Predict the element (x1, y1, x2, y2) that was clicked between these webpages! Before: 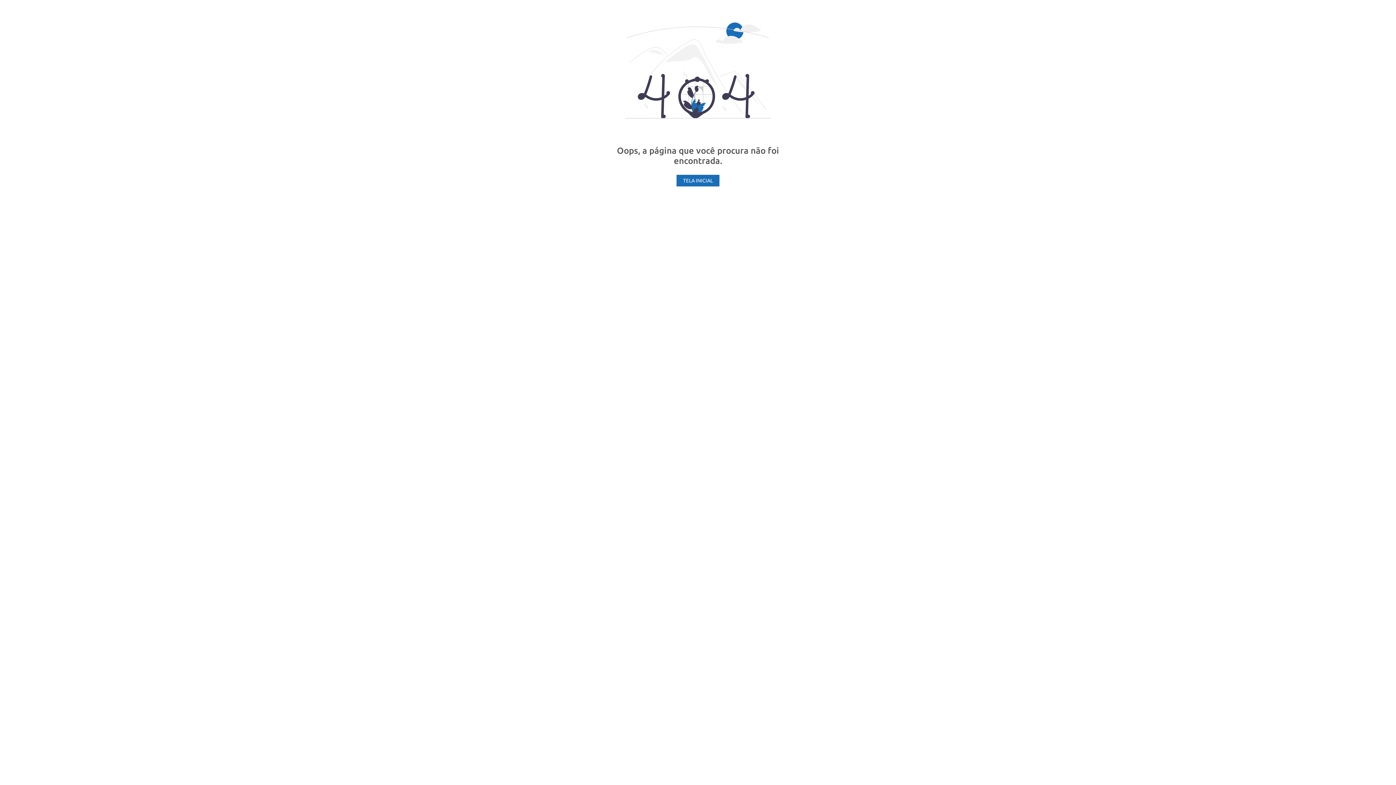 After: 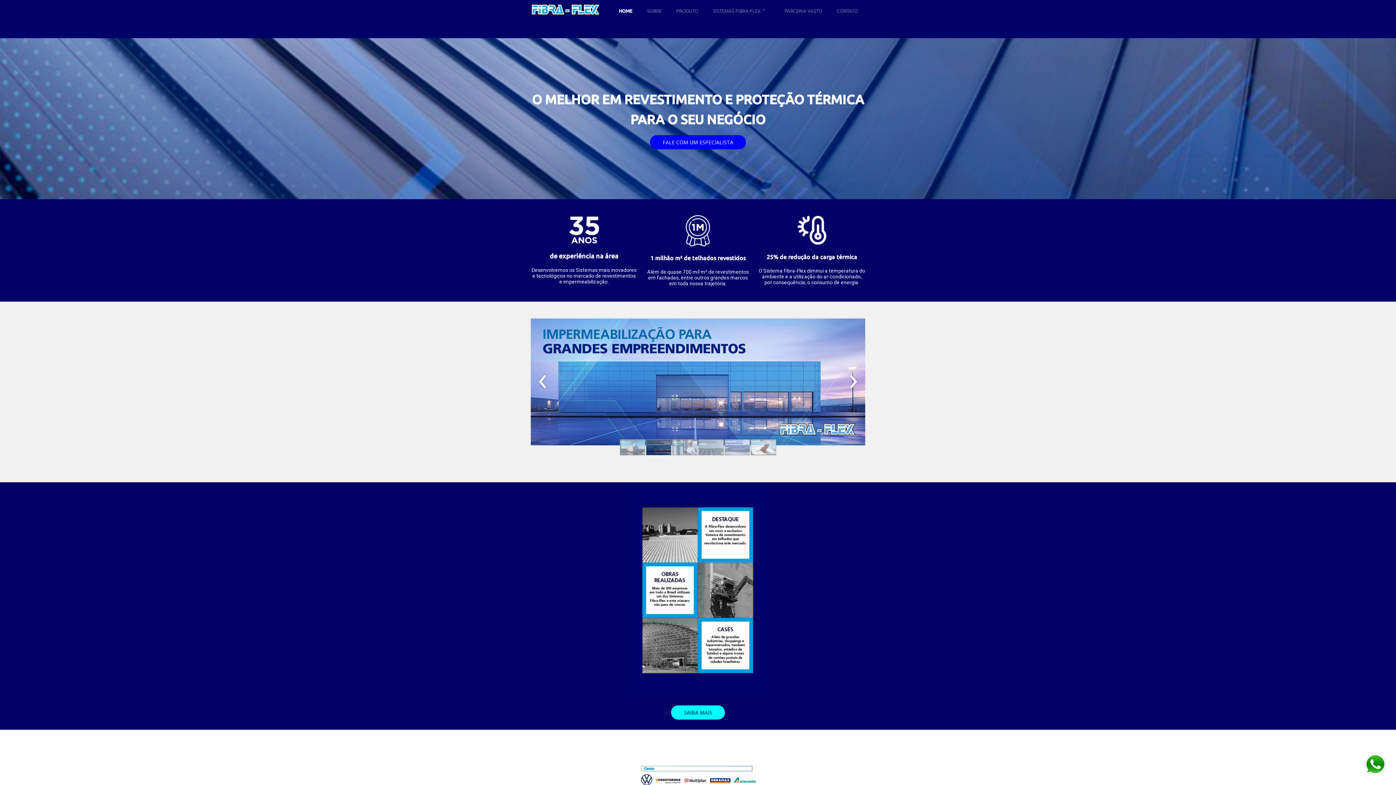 Action: bbox: (676, 174, 719, 186) label: TELA INICIAL